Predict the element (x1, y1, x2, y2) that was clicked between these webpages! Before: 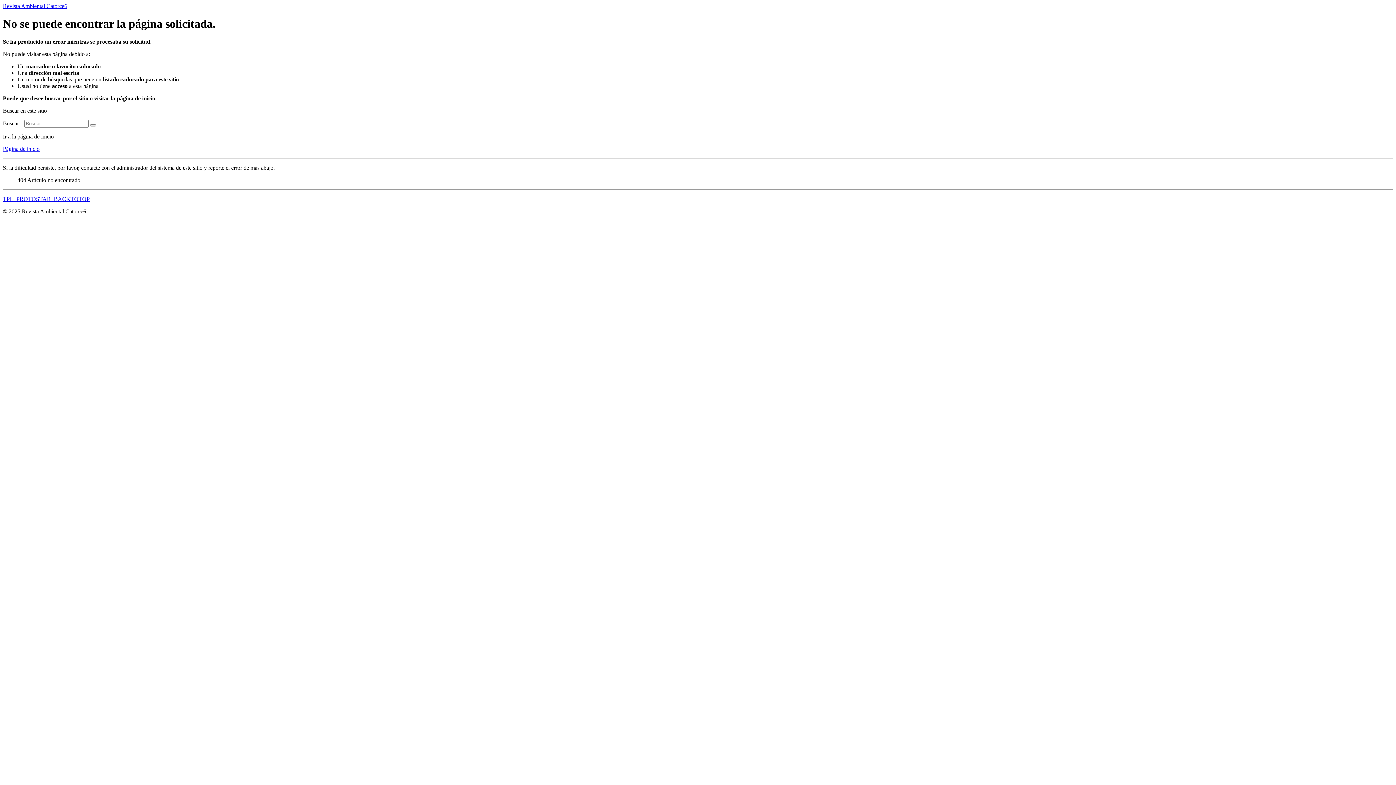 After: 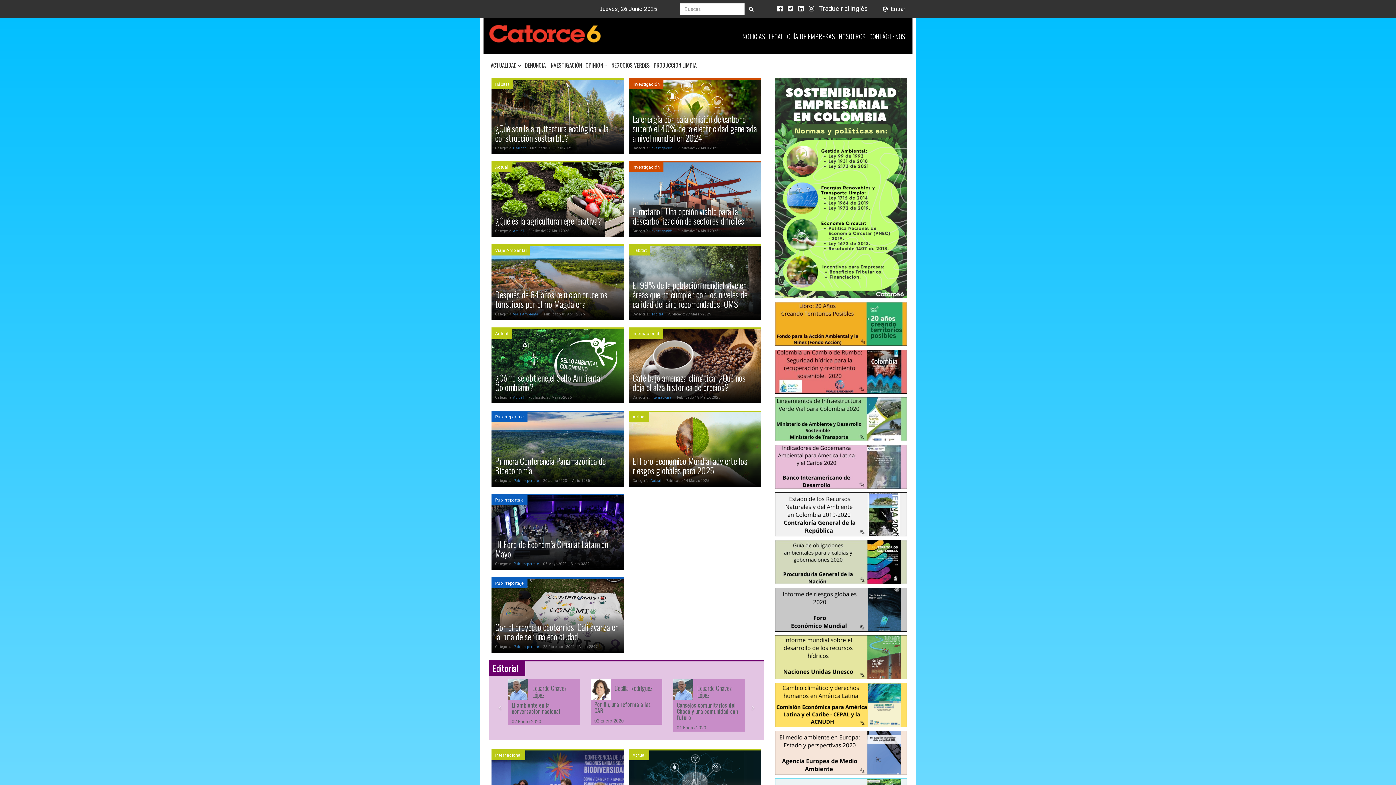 Action: label: Revista Ambiental Catorce6 bbox: (2, 2, 67, 9)